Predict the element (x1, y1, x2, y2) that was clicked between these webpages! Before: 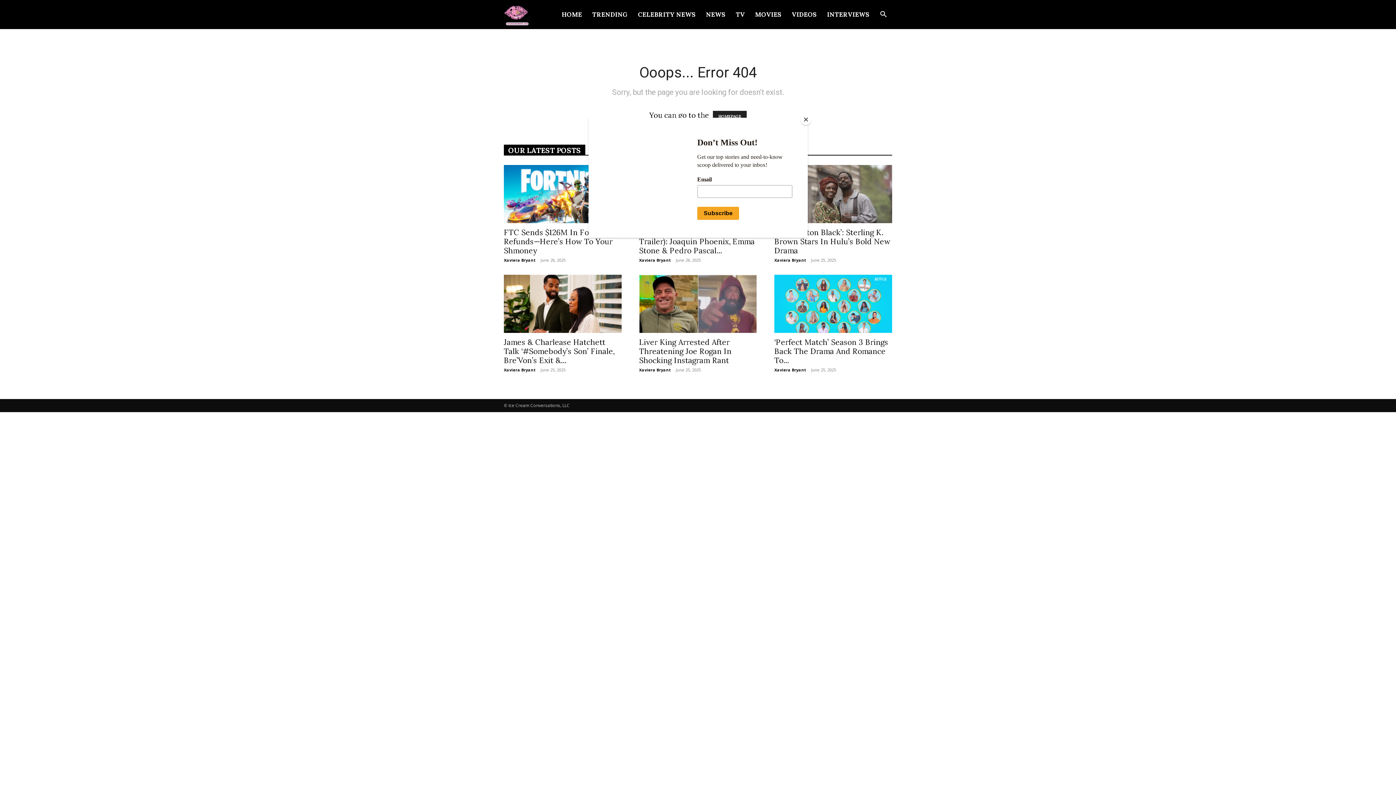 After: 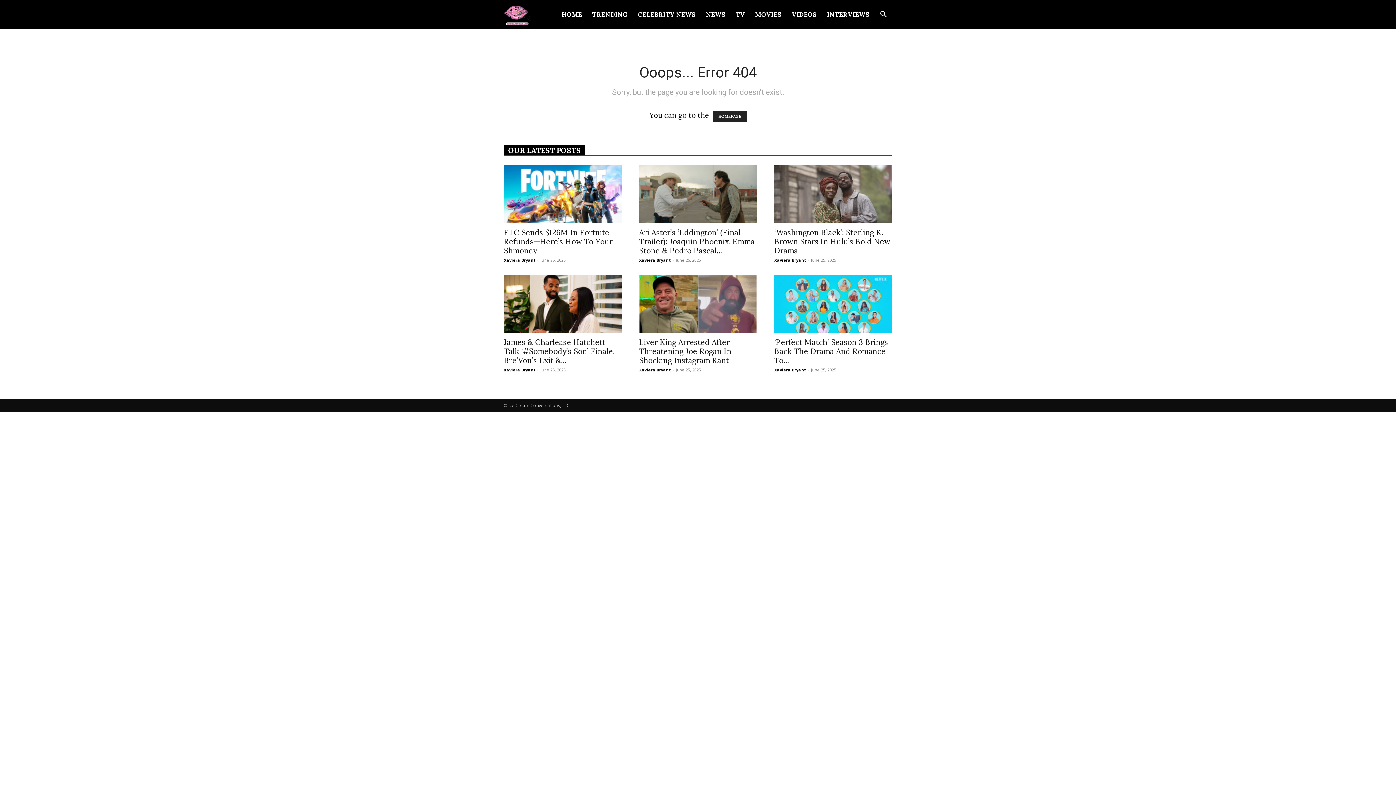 Action: label: Close bbox: (800, 114, 811, 125)